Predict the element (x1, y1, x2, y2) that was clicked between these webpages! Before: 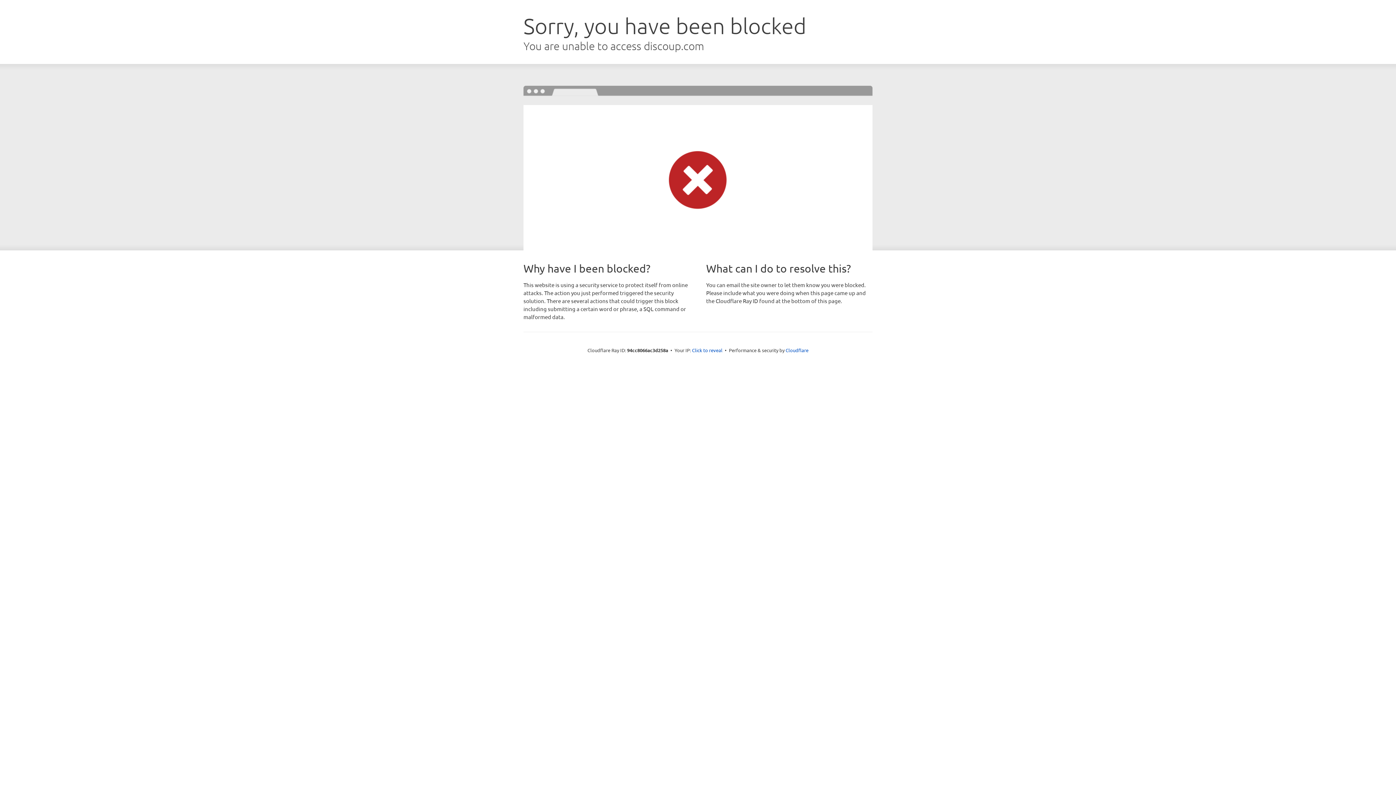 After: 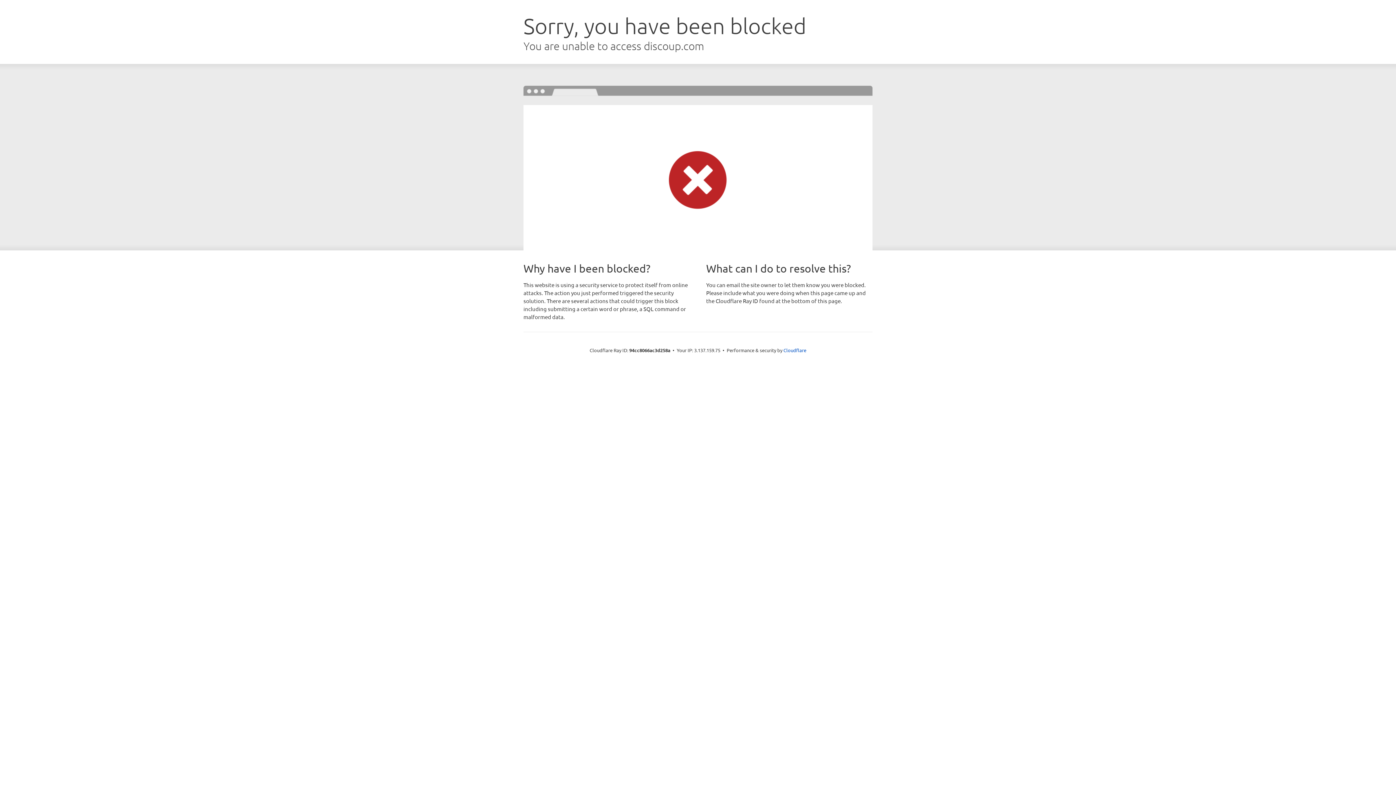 Action: bbox: (692, 346, 722, 353) label: Click to reveal